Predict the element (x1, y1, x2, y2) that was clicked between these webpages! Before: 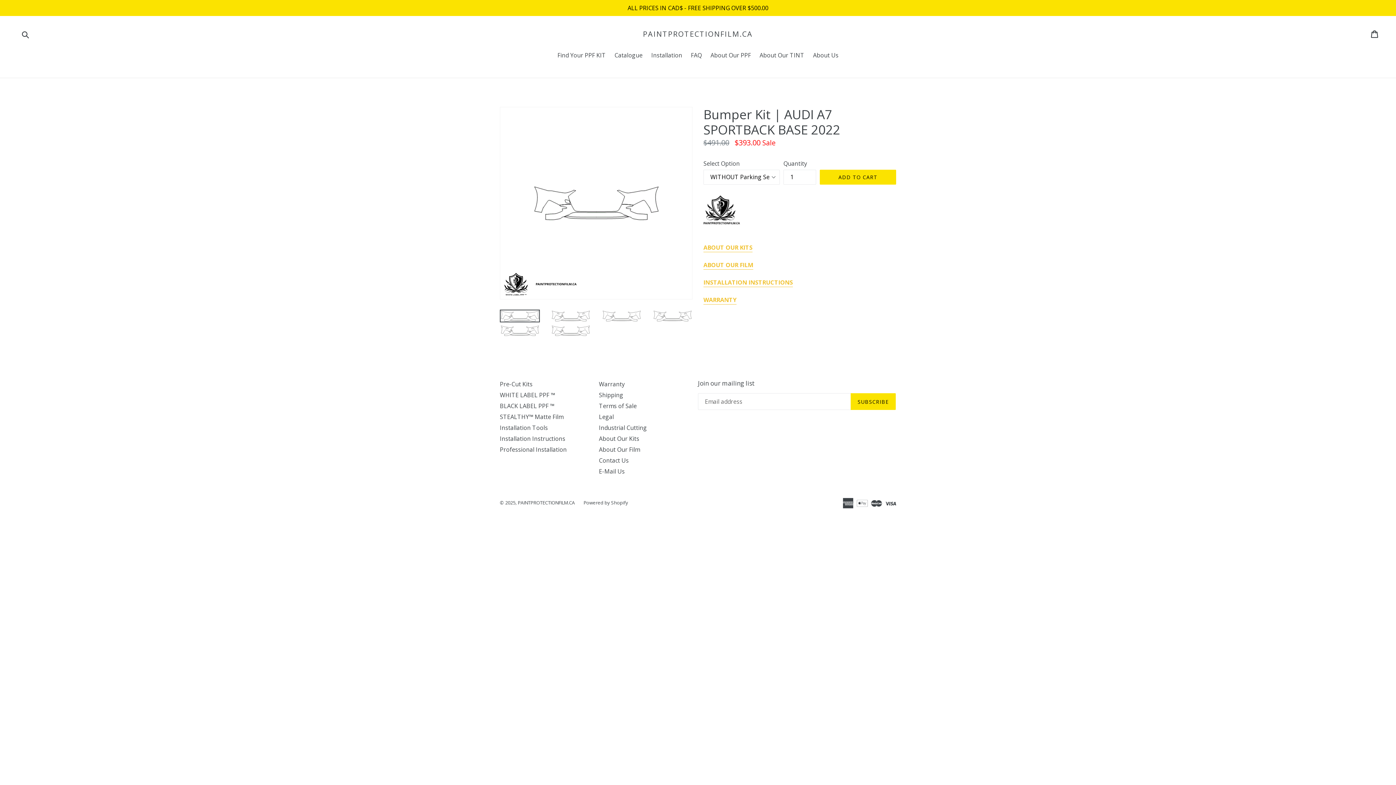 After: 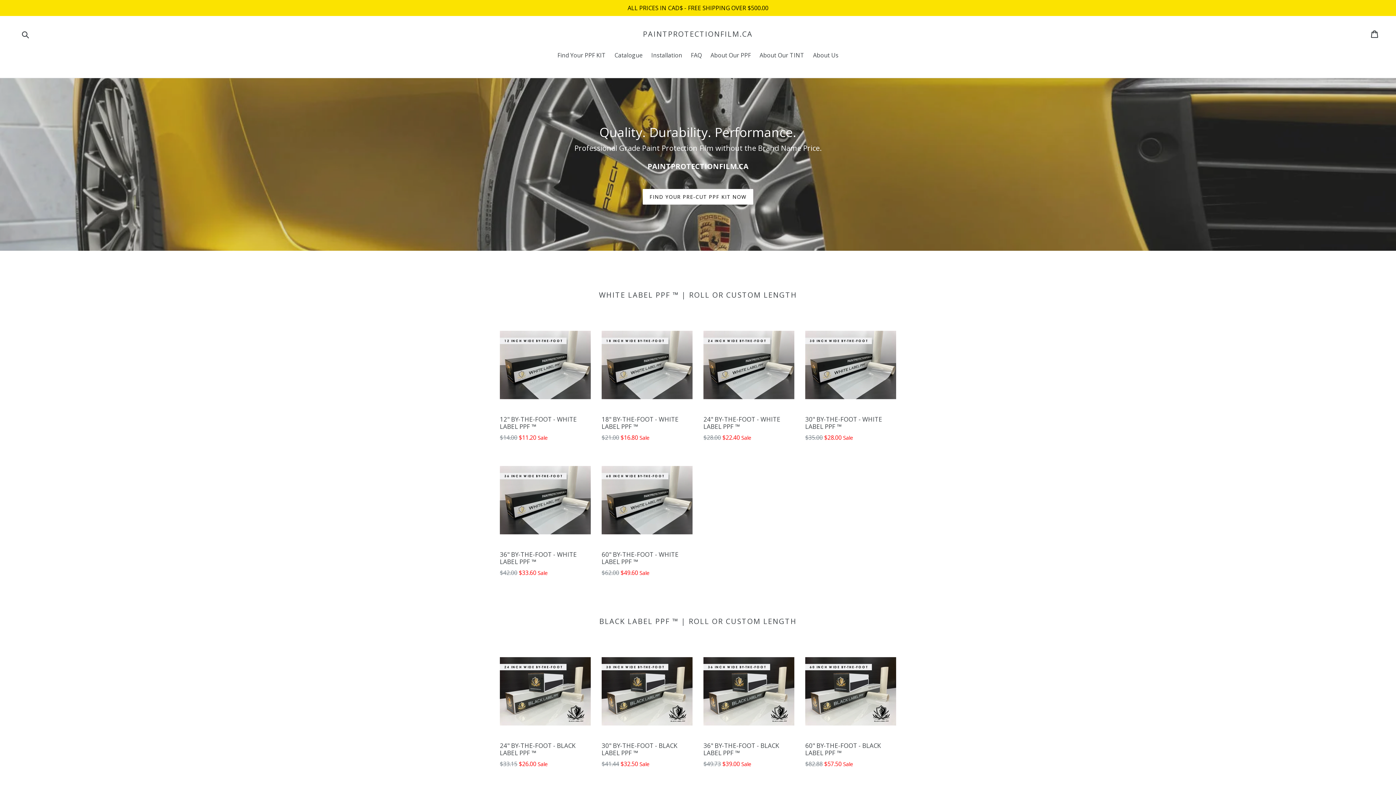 Action: bbox: (517, 499, 574, 506) label: PAINTPROTECTIONFILM.CA